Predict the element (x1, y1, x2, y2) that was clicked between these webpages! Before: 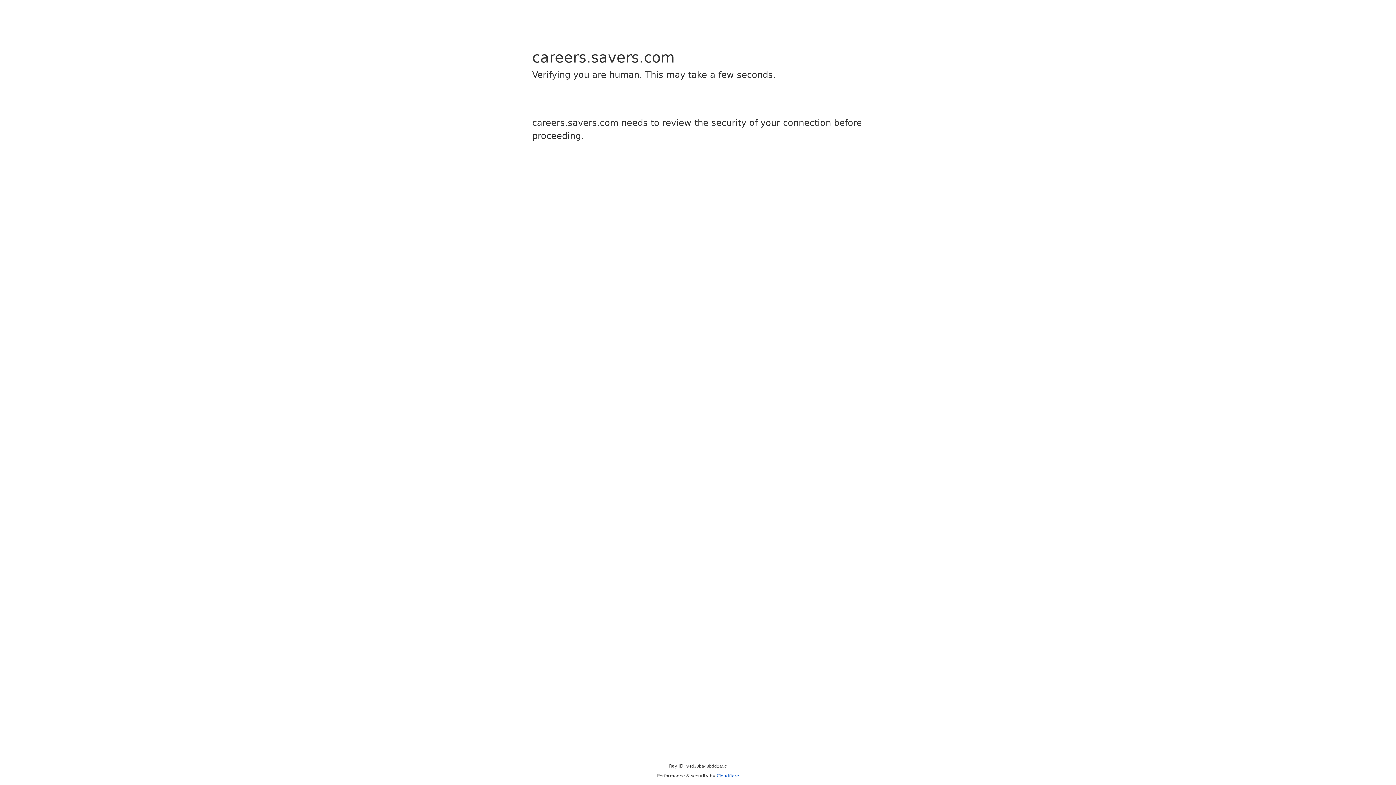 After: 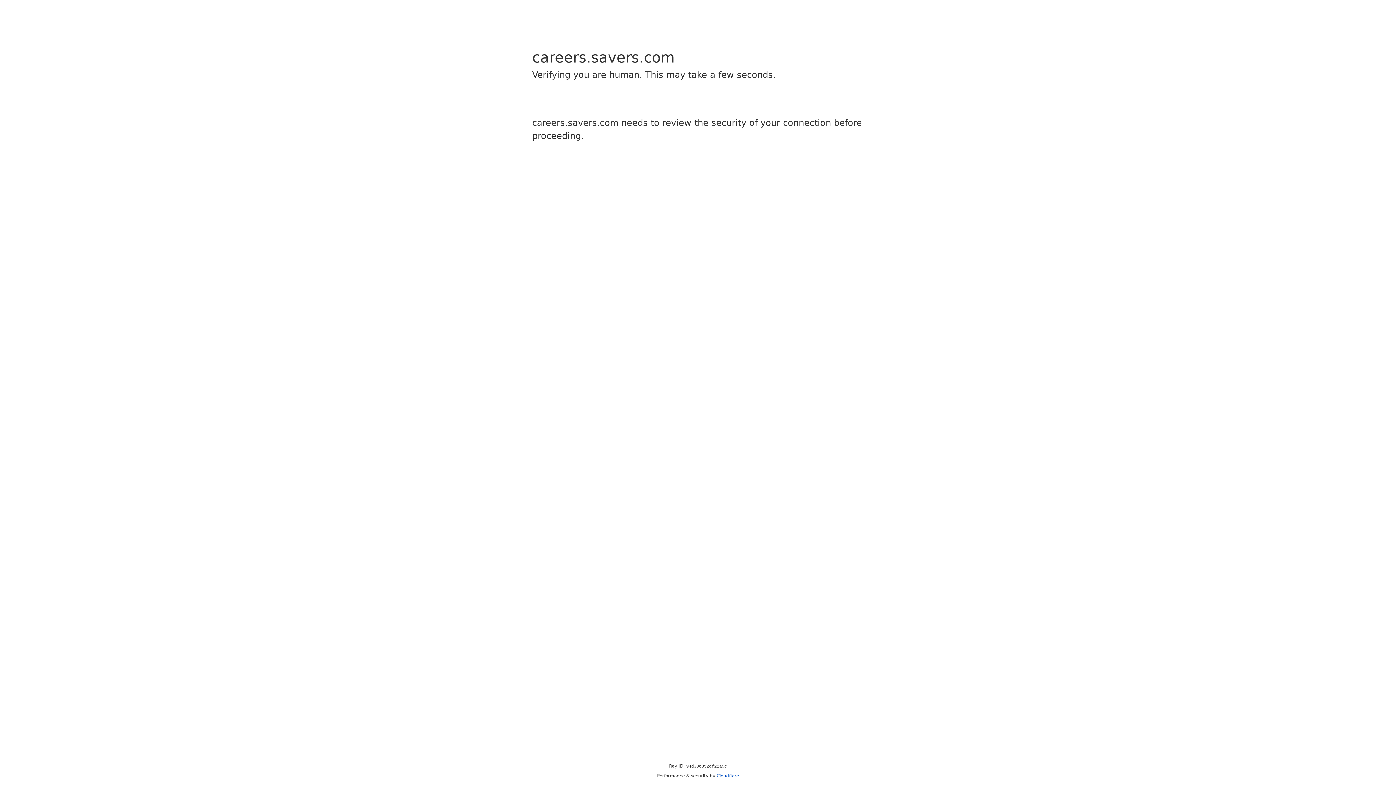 Action: bbox: (716, 773, 739, 778) label: Cloudflare